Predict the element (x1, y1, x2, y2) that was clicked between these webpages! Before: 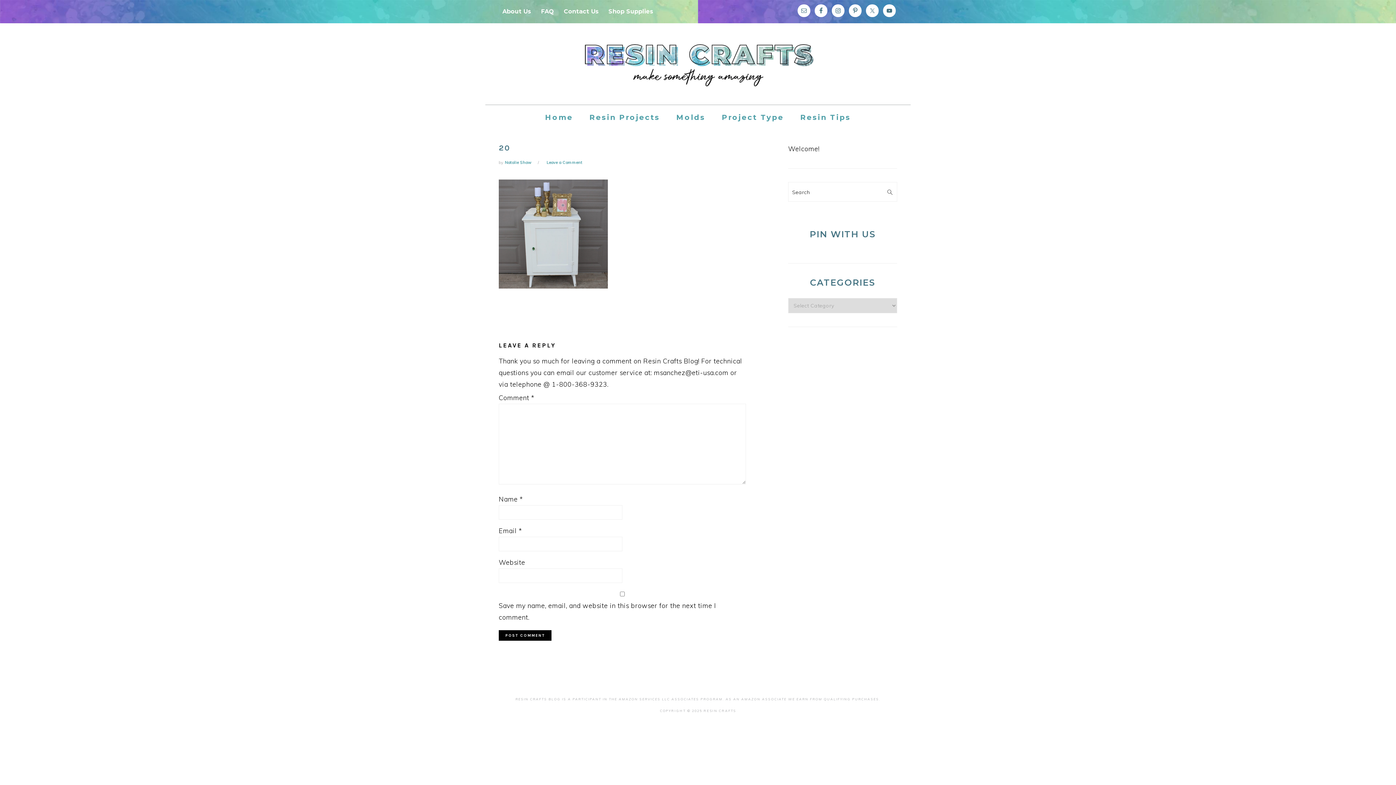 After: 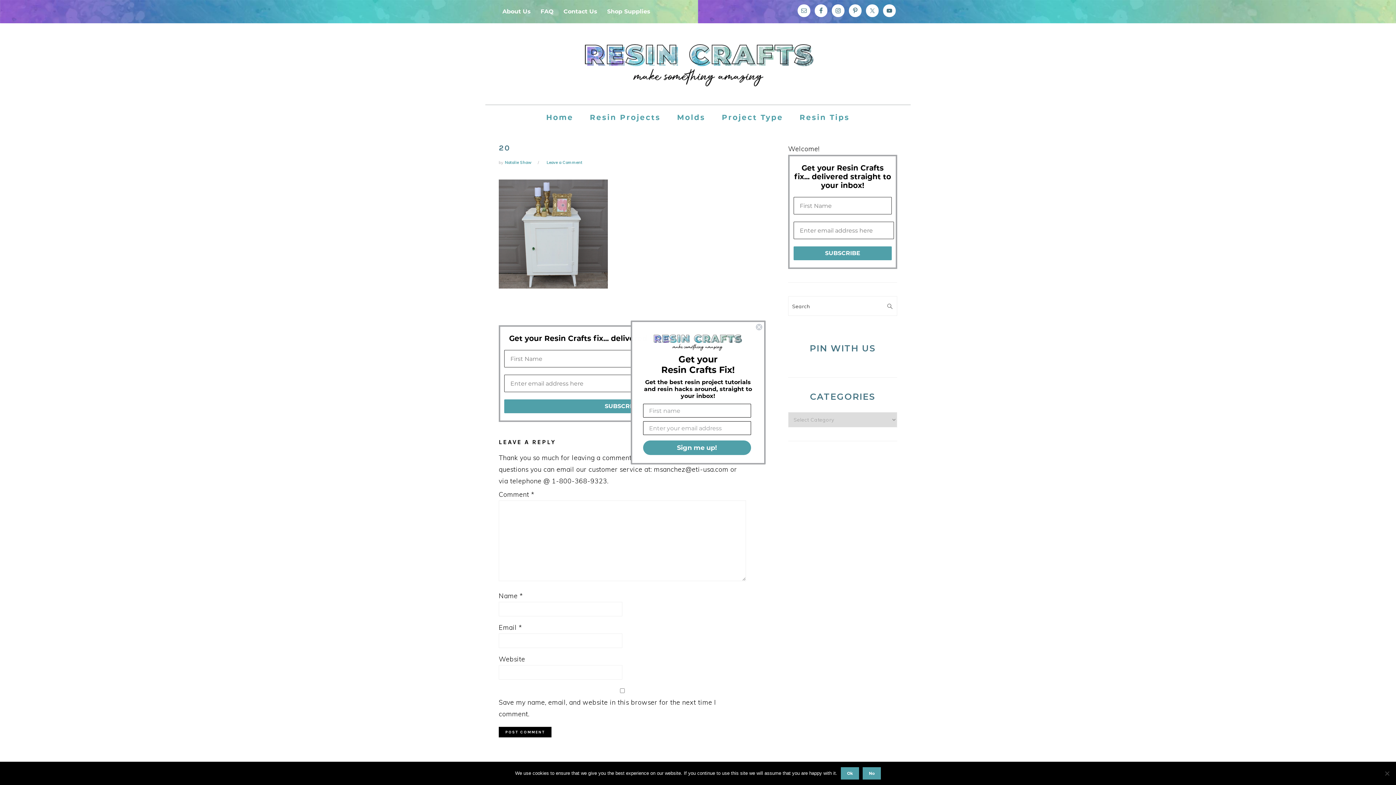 Action: bbox: (883, 4, 896, 17)